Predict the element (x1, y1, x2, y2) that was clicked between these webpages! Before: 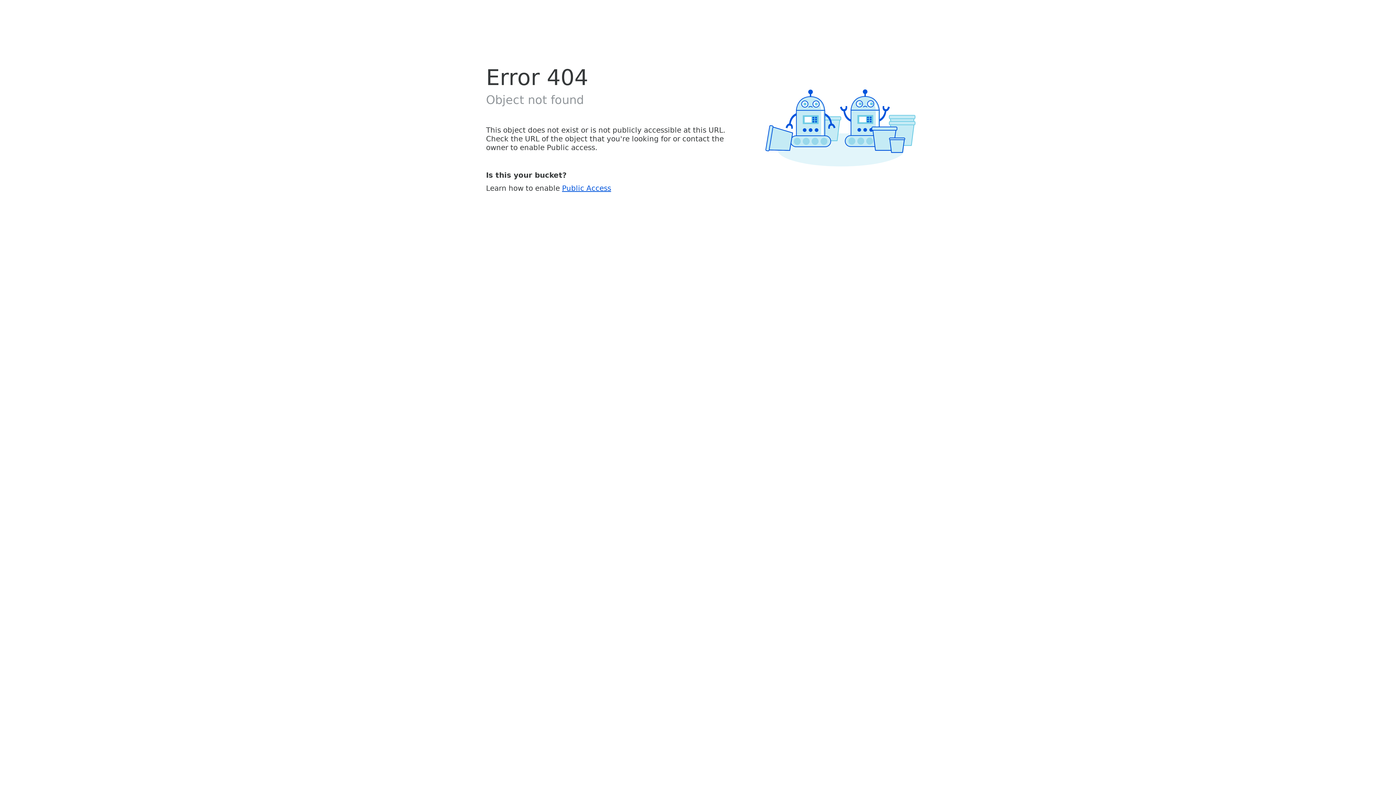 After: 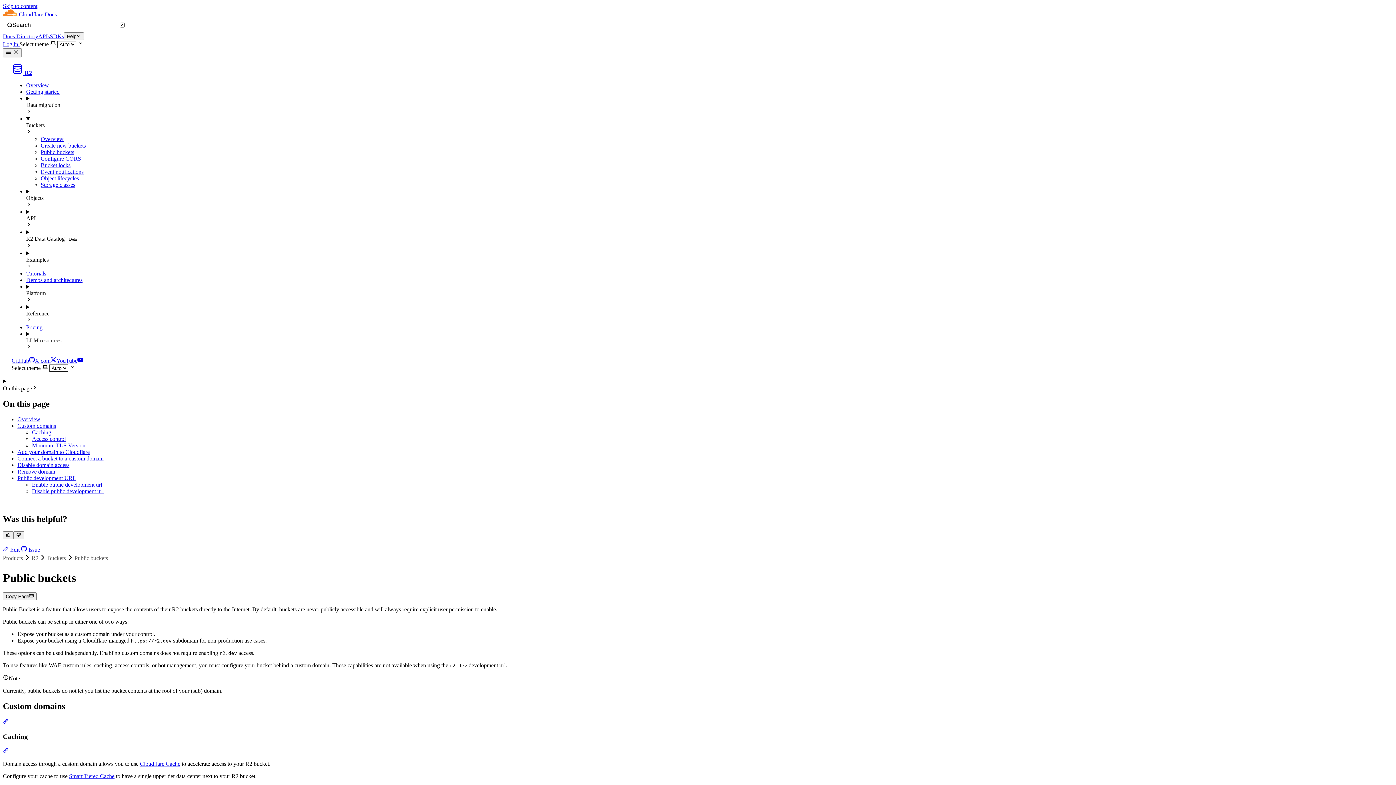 Action: label: Public Access bbox: (562, 183, 611, 192)